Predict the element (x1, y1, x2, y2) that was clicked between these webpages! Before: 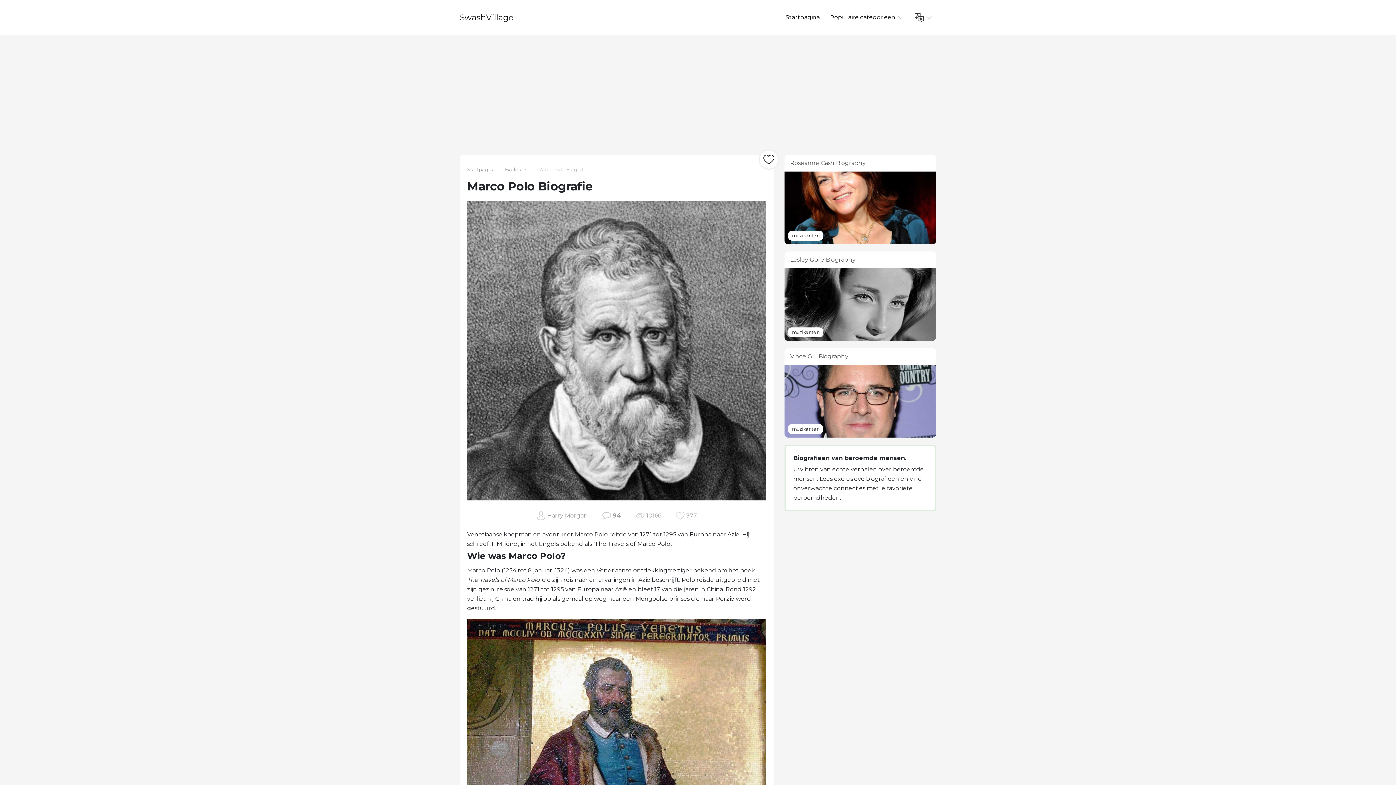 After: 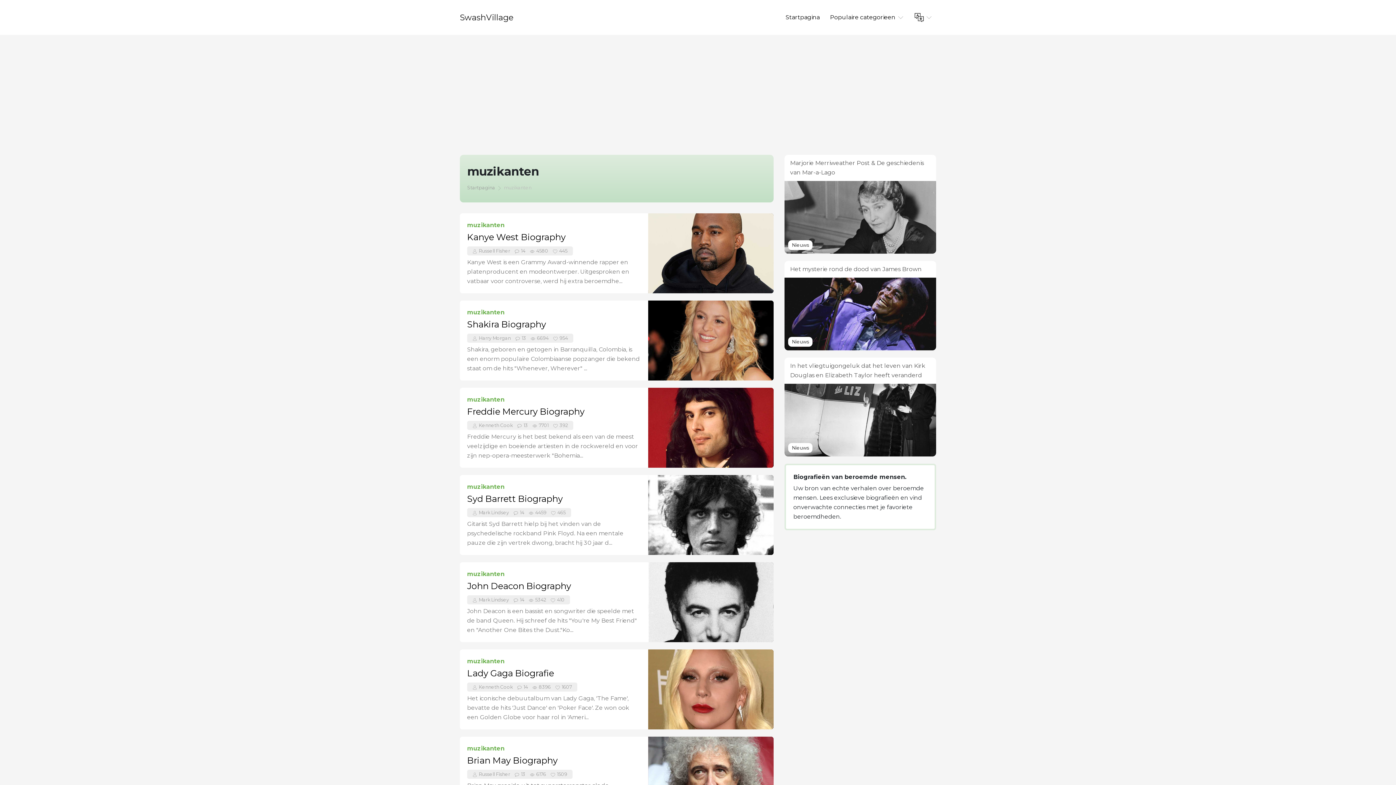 Action: bbox: (792, 426, 819, 432) label: muzikanten